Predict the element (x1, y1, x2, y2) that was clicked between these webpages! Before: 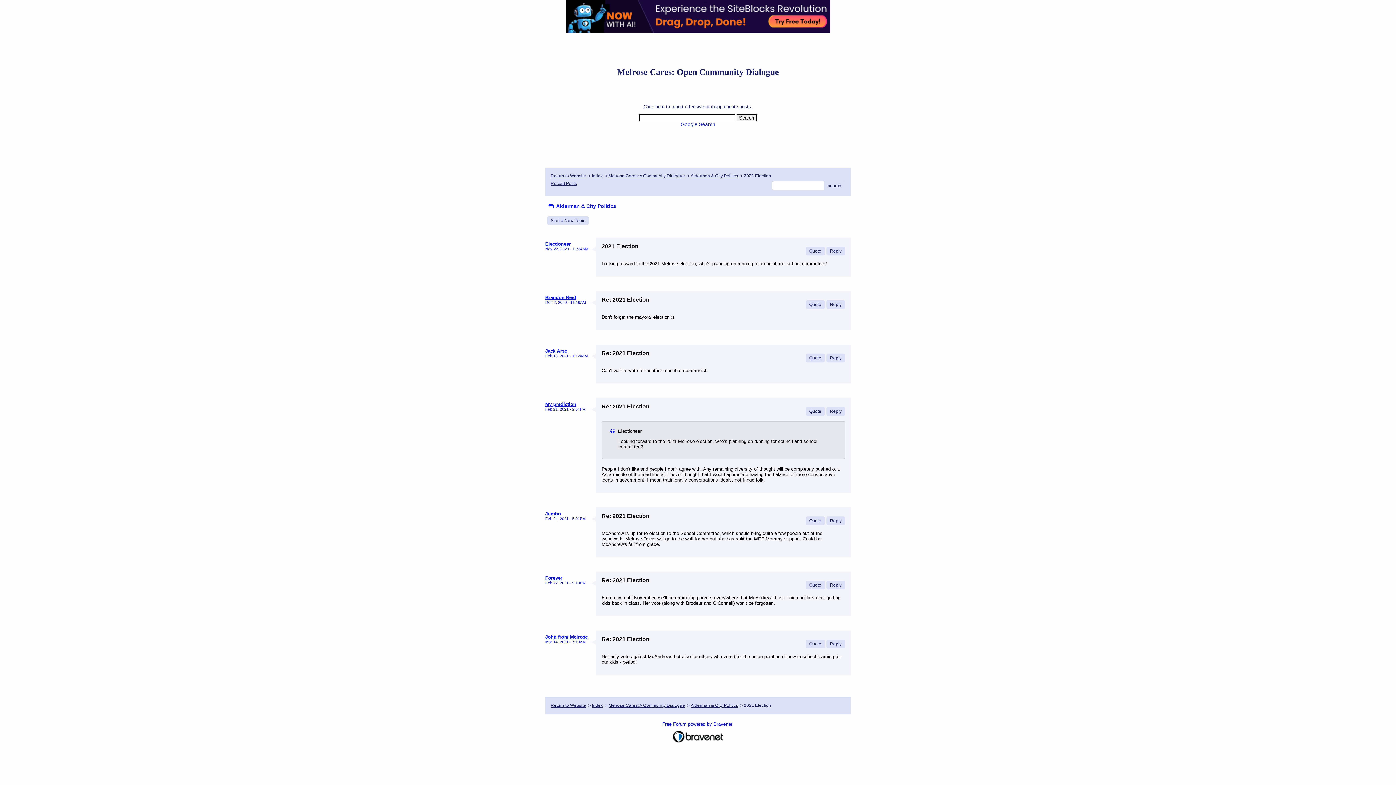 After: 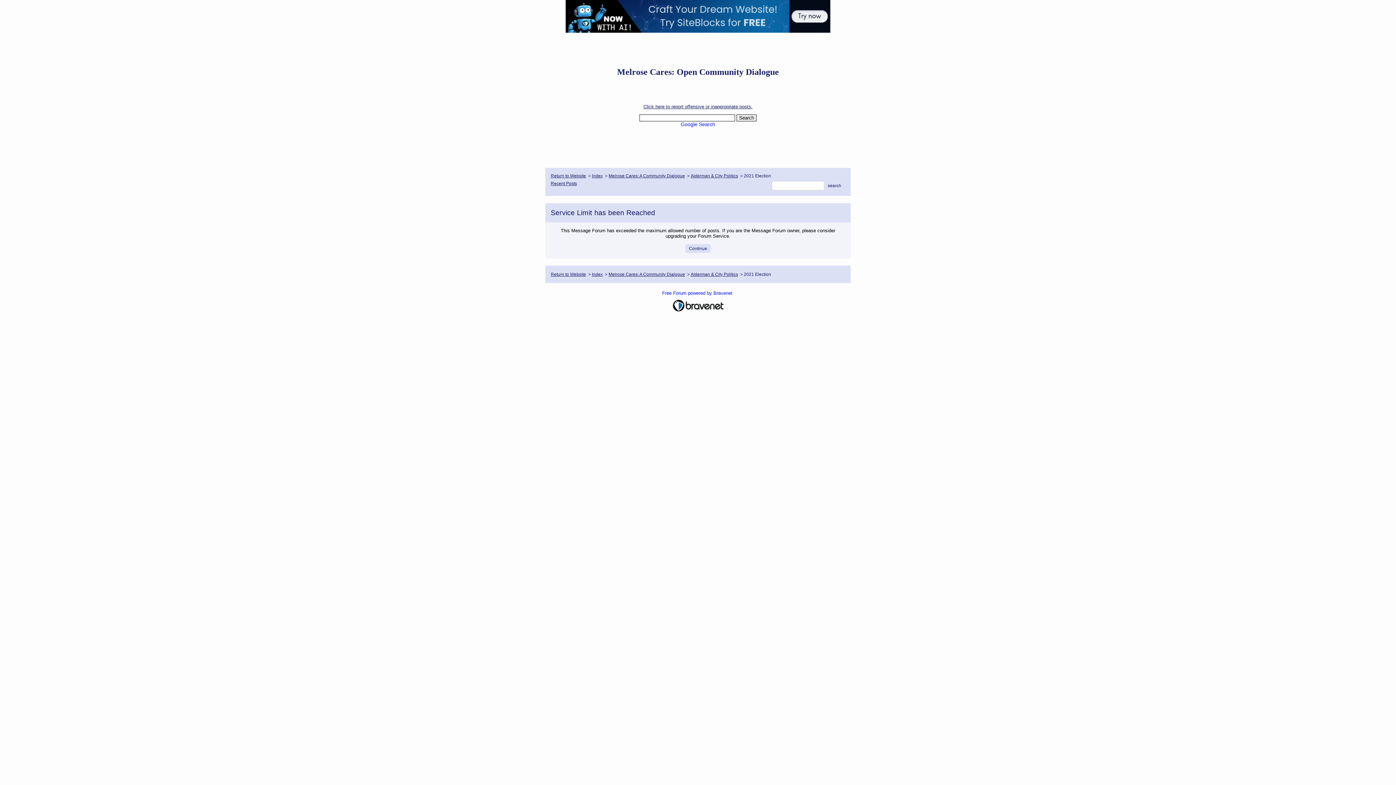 Action: label: Reply bbox: (826, 246, 845, 255)